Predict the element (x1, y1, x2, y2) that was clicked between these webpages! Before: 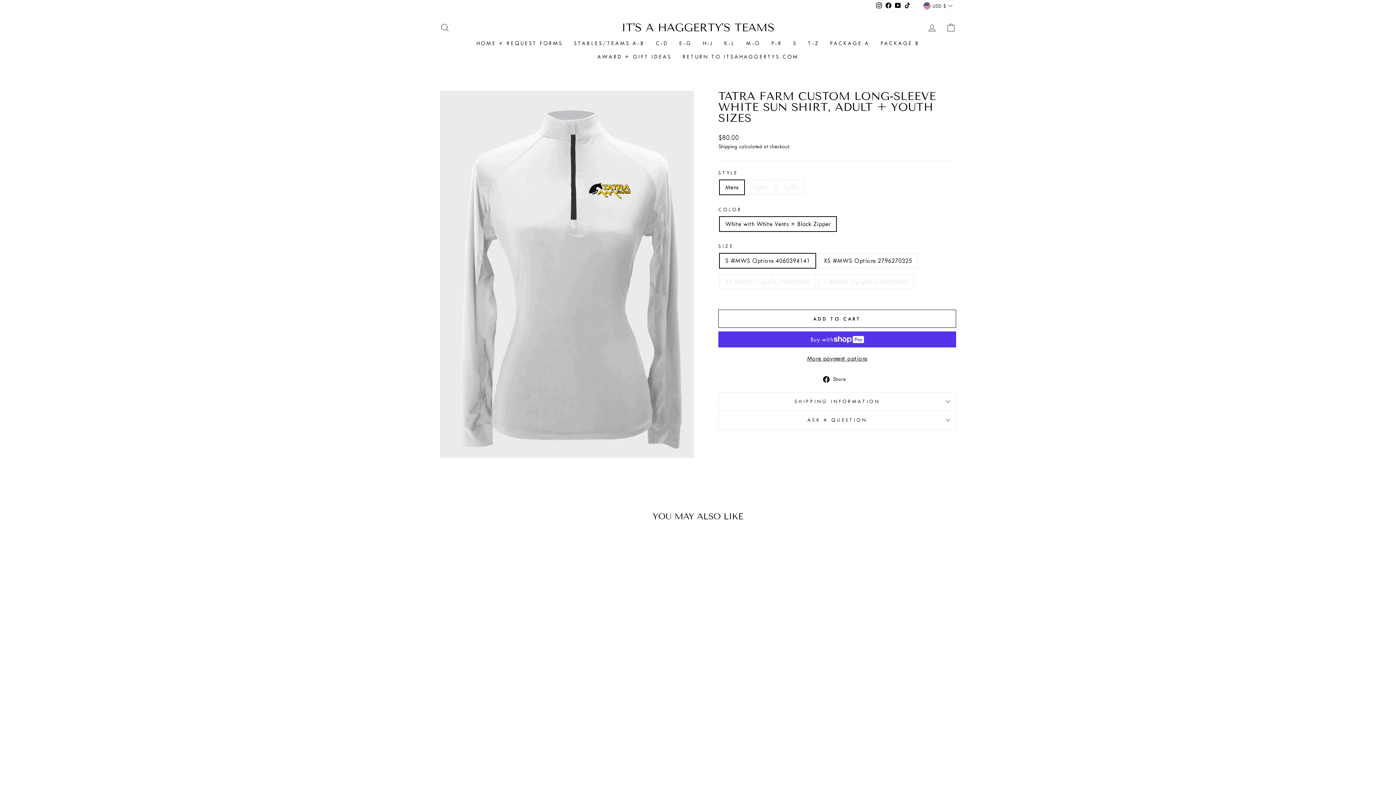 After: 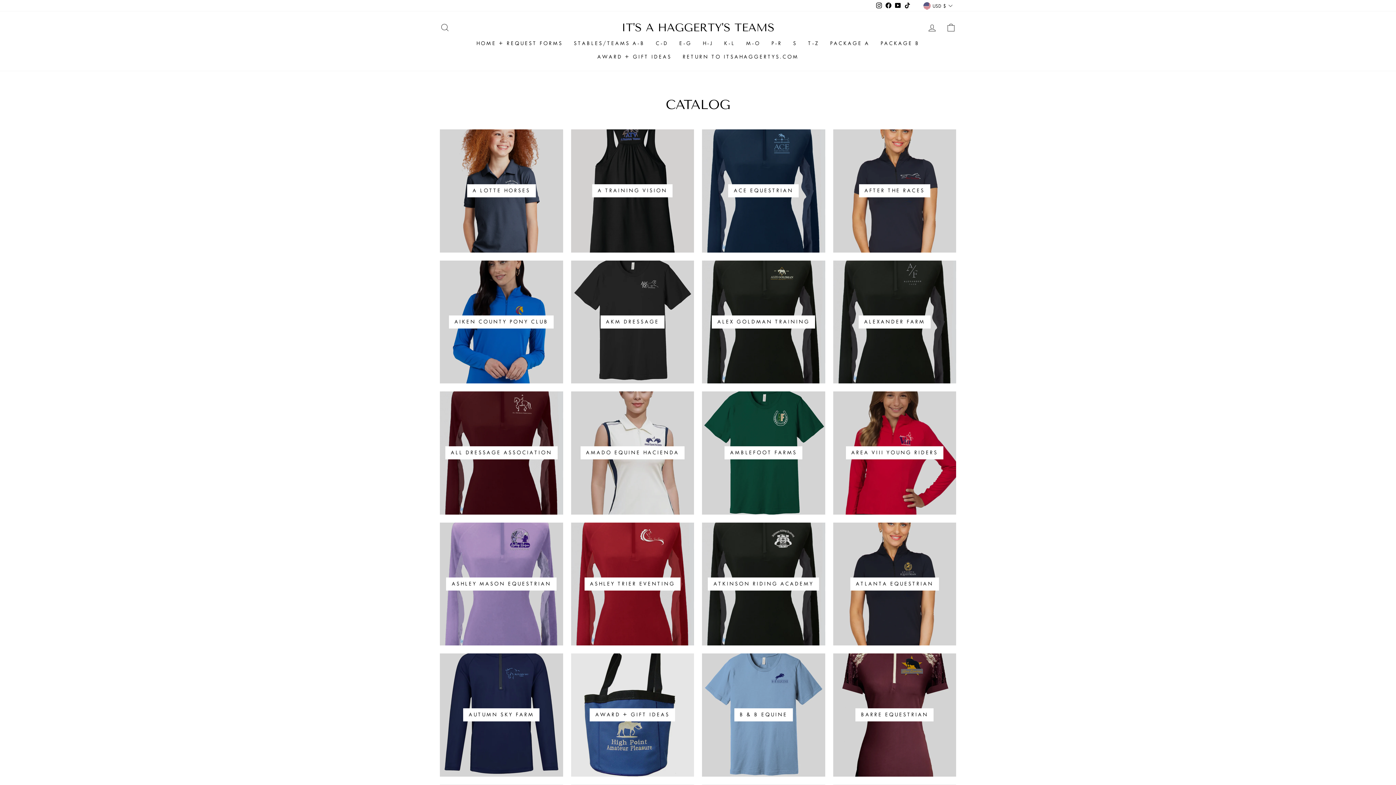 Action: bbox: (718, 36, 740, 50) label: K-L